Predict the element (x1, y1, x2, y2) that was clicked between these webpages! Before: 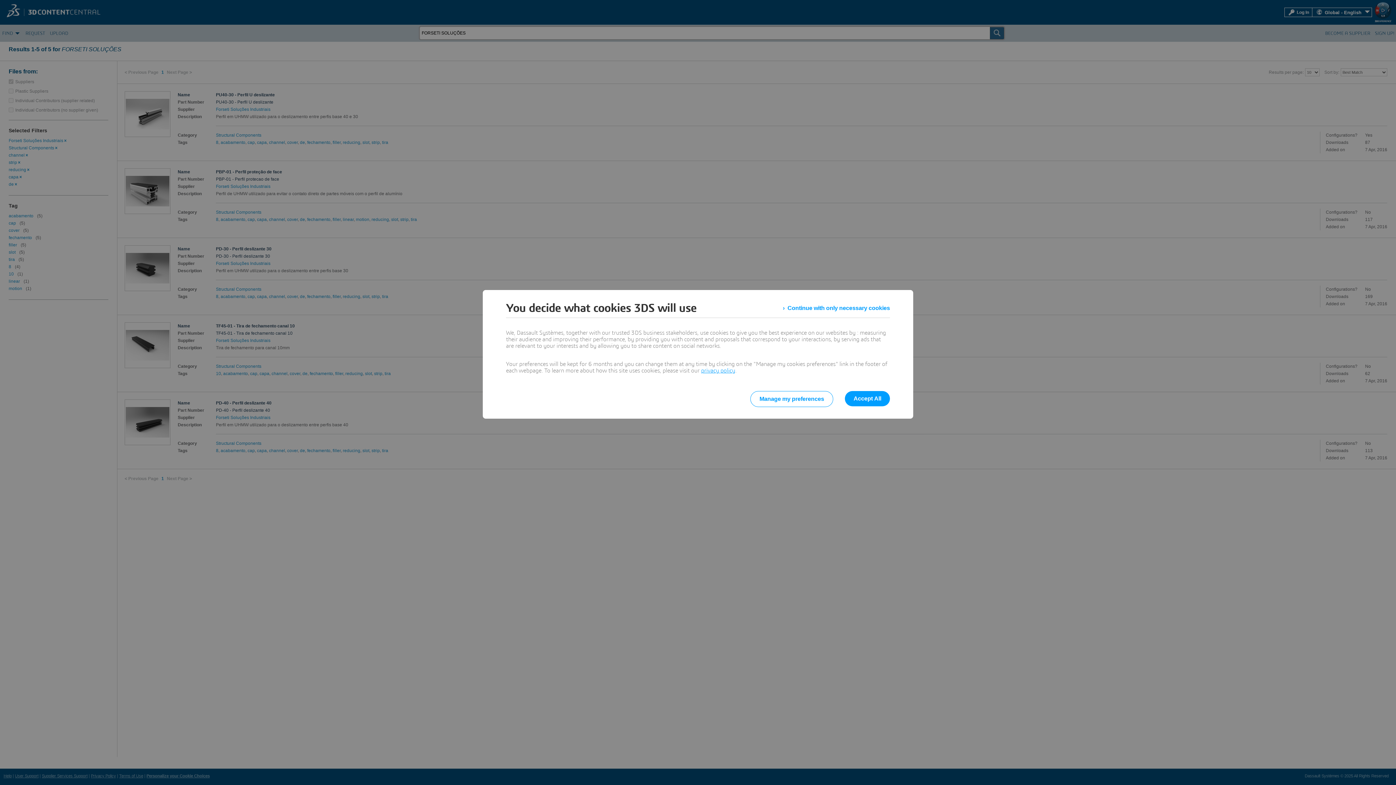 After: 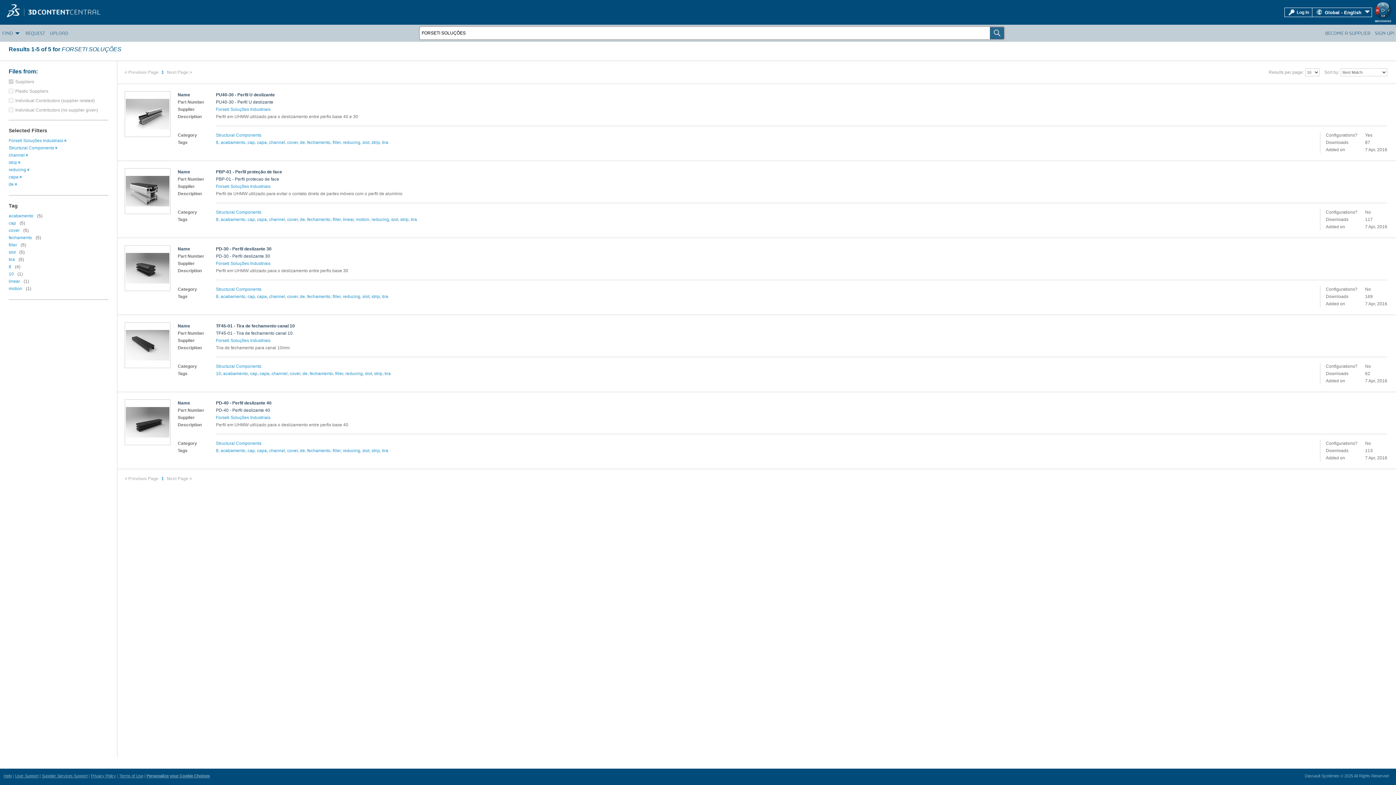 Action: label: Continue with only necessary cookies bbox: (783, 301, 890, 314)